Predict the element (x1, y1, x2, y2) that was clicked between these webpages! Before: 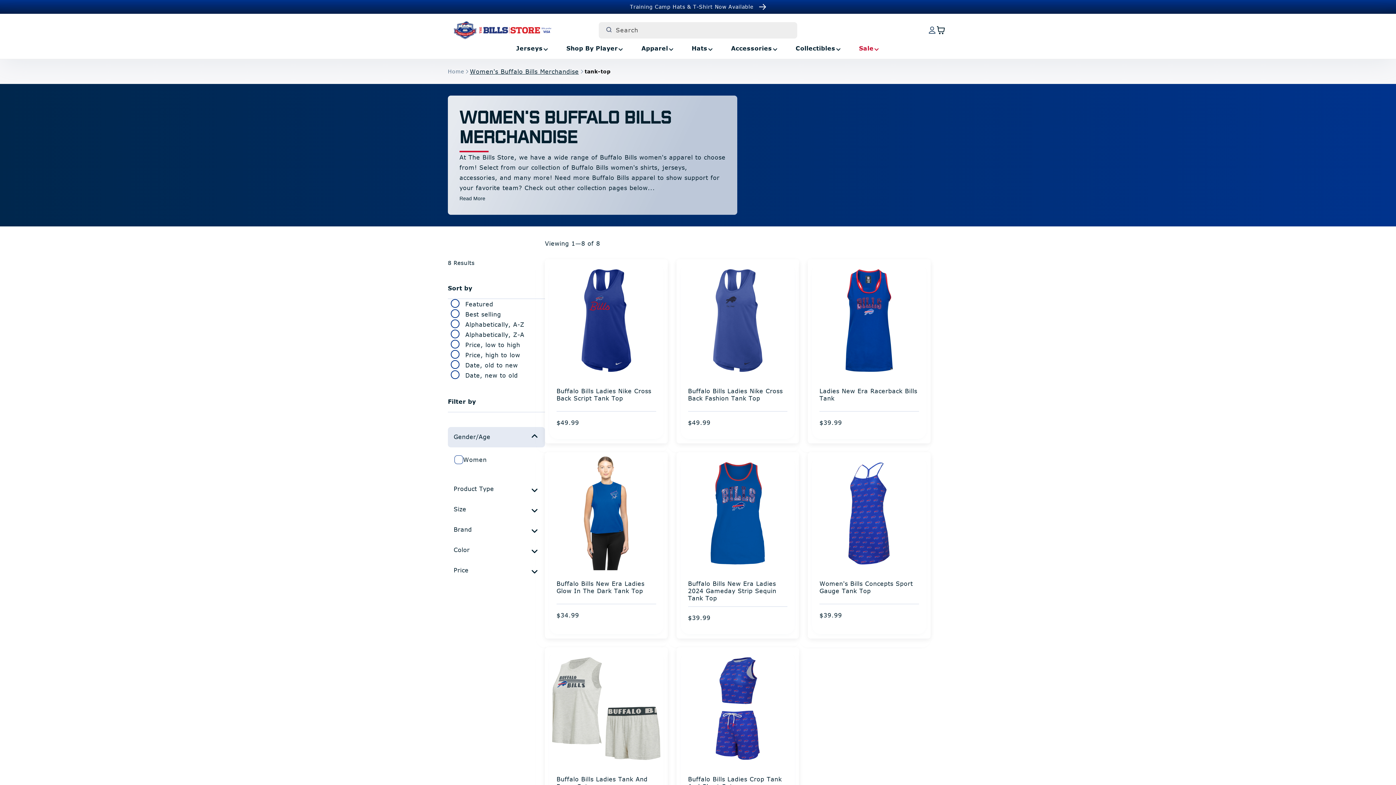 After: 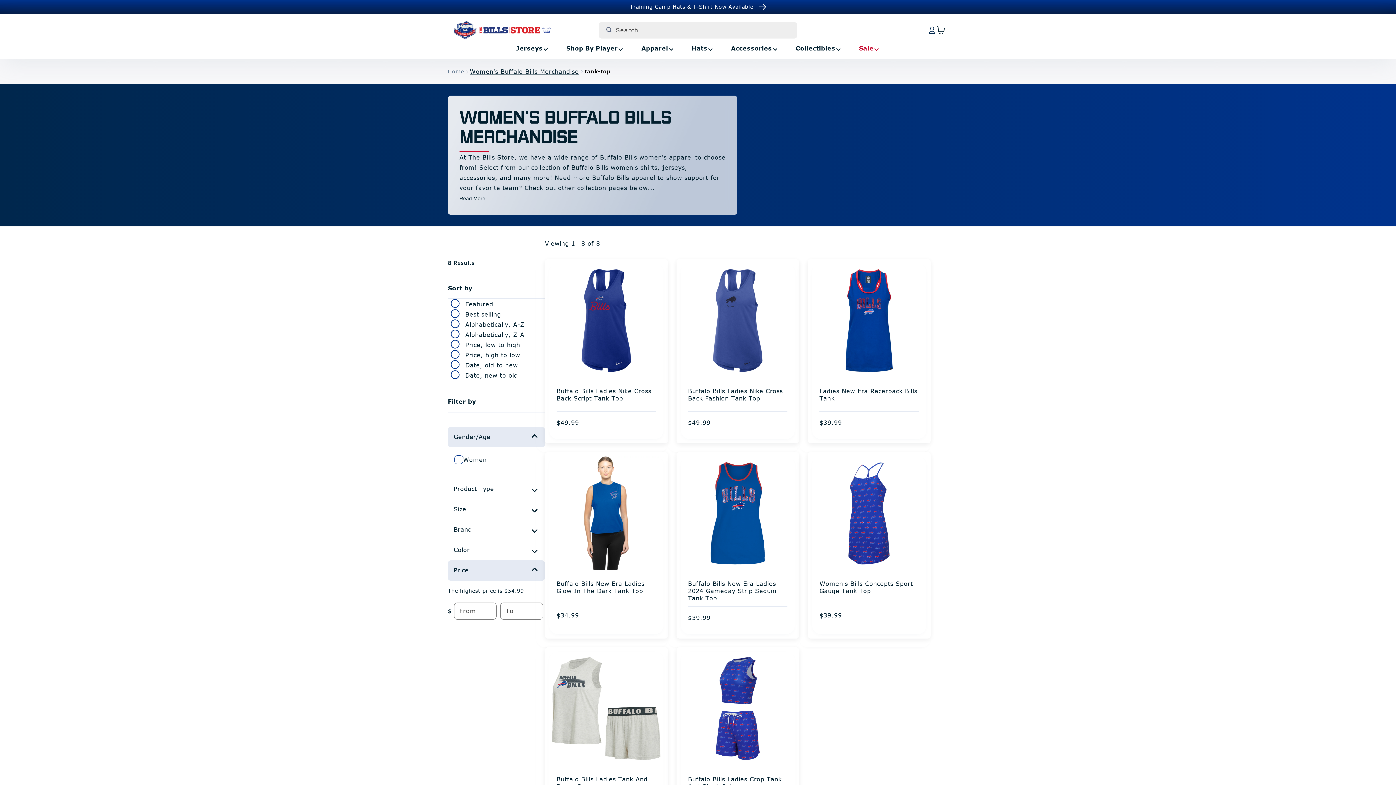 Action: label: Price bbox: (448, 560, 545, 580)